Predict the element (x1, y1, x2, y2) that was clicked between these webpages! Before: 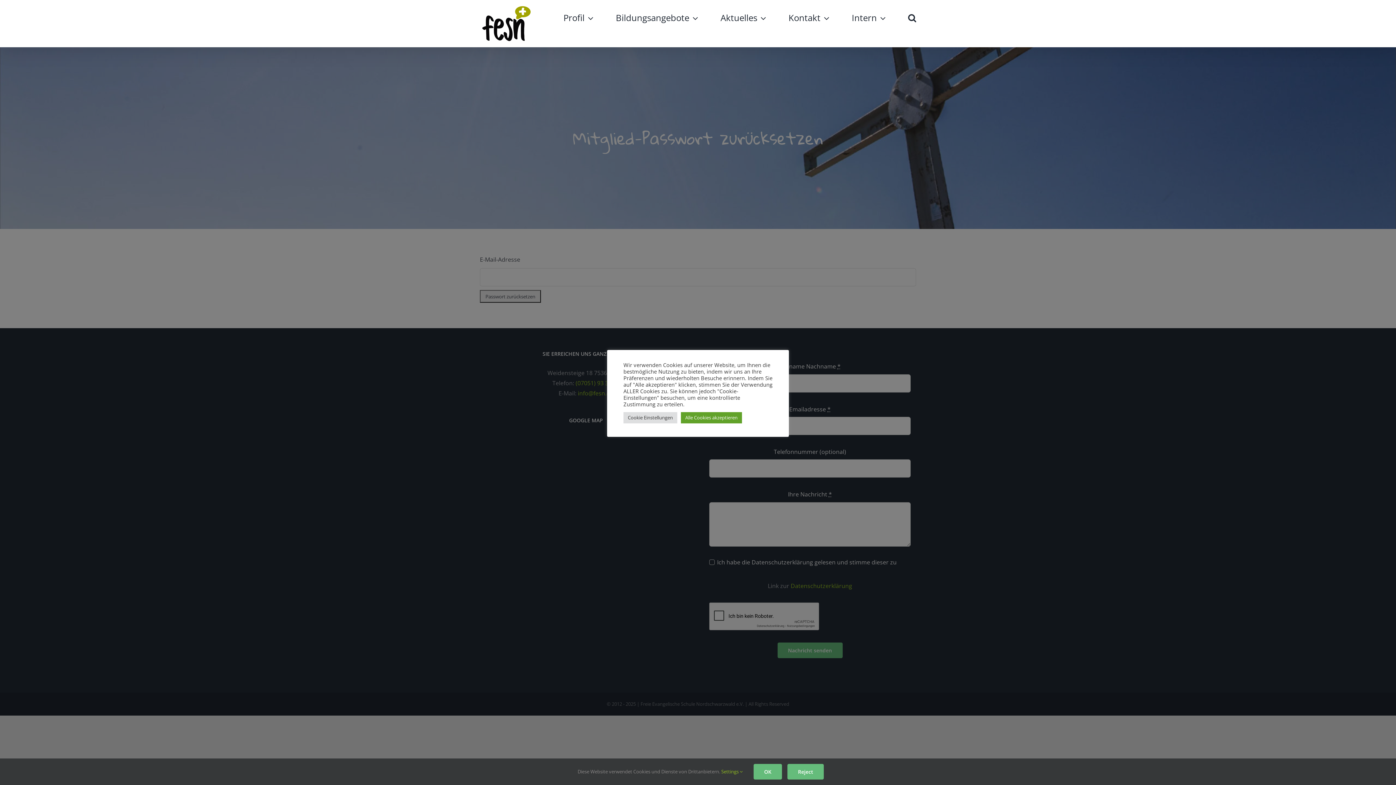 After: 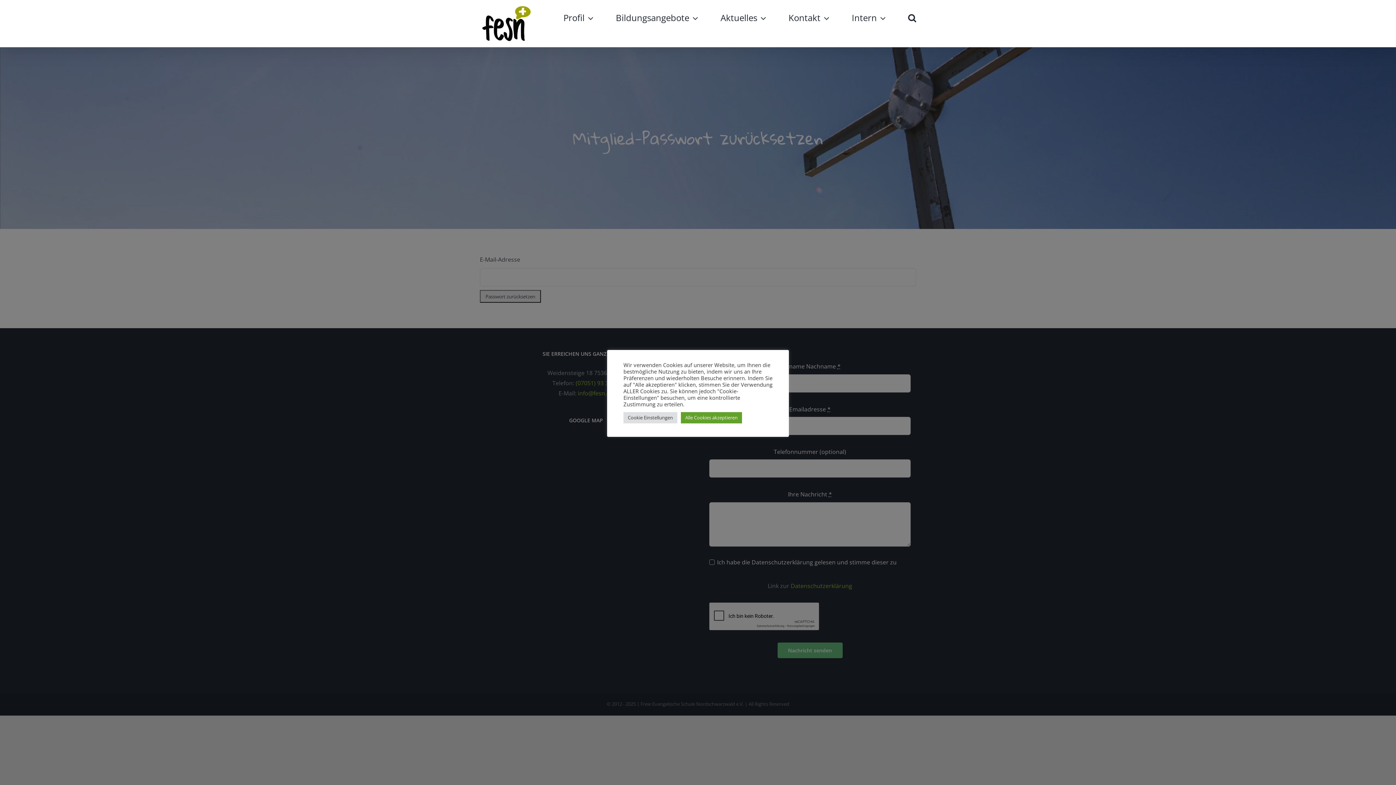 Action: label: OK bbox: (753, 764, 782, 780)